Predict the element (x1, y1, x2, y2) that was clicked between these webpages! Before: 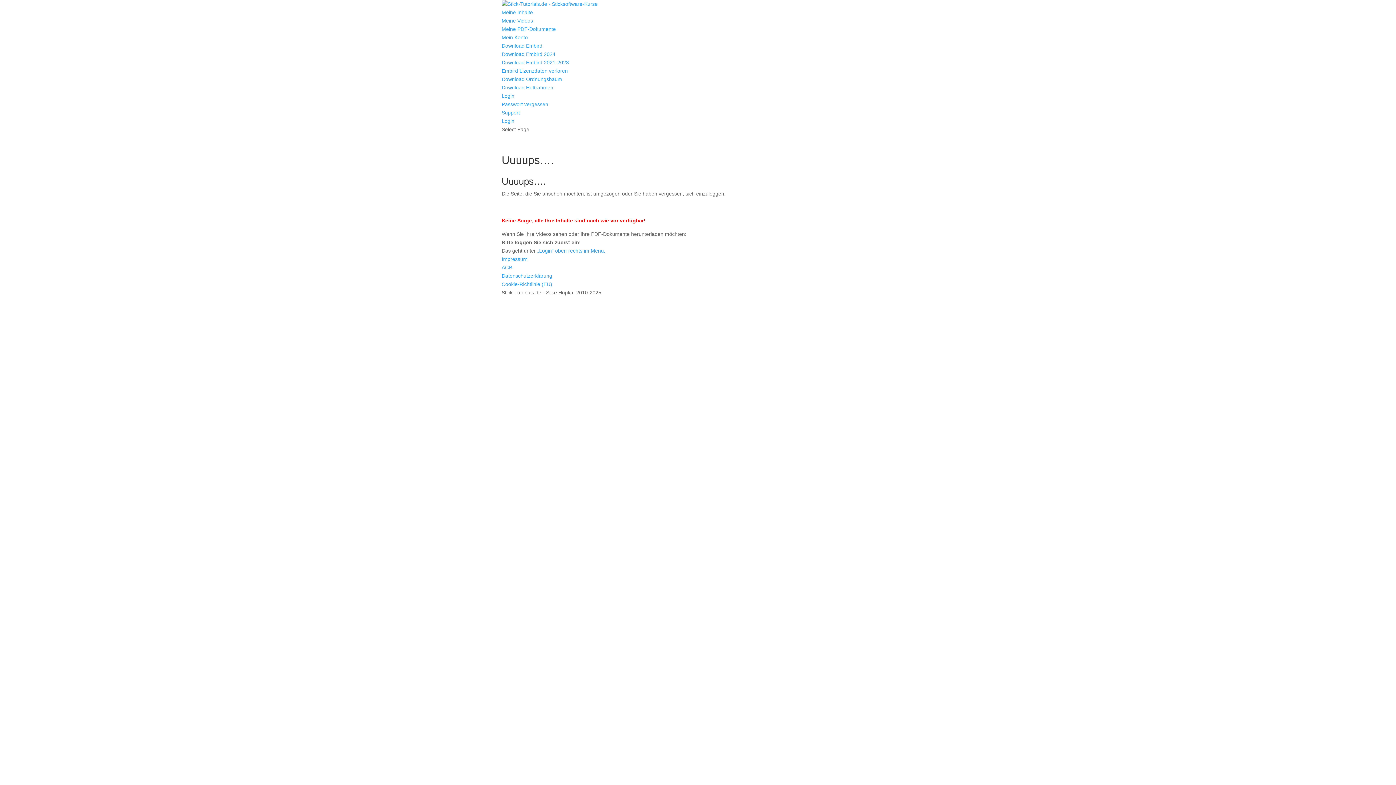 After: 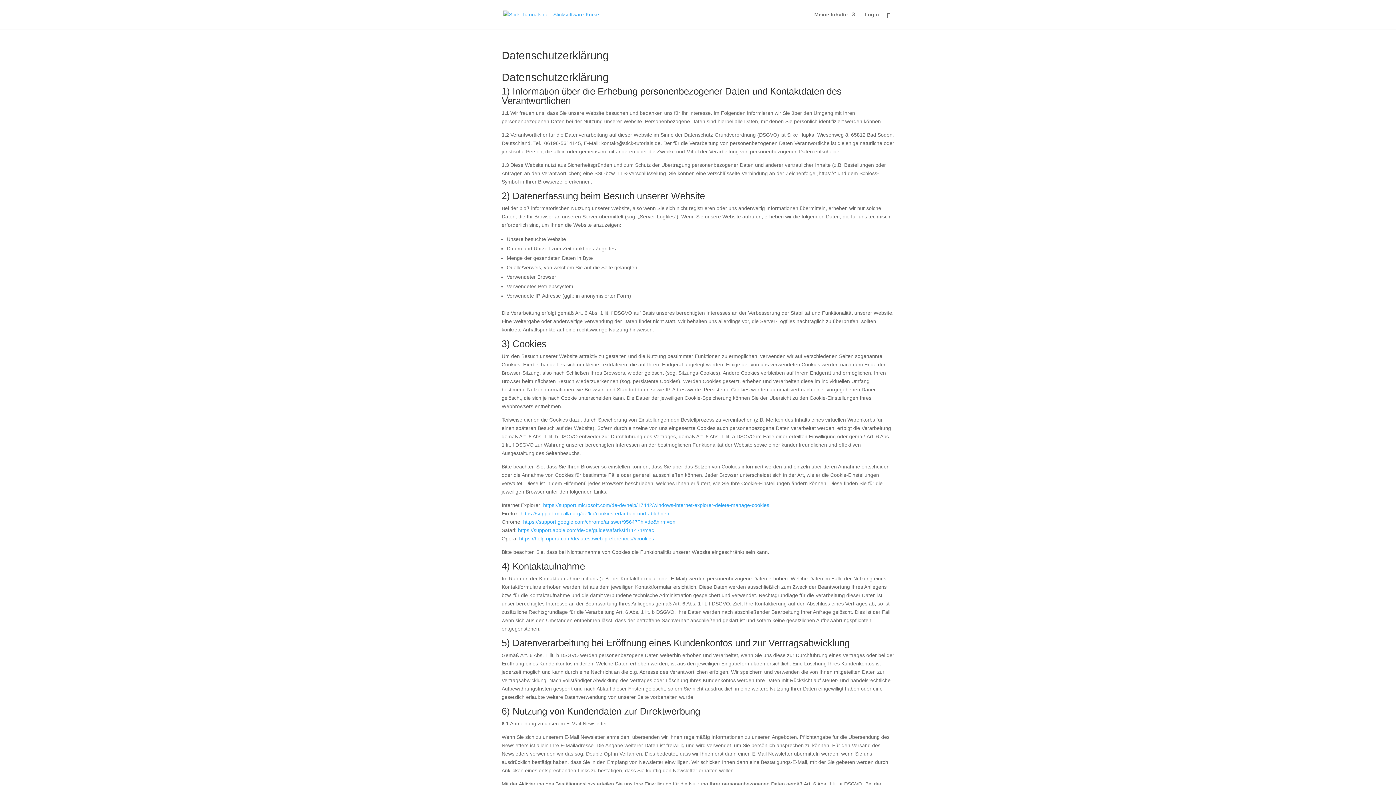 Action: bbox: (501, 273, 552, 278) label: Datenschutzerklärung